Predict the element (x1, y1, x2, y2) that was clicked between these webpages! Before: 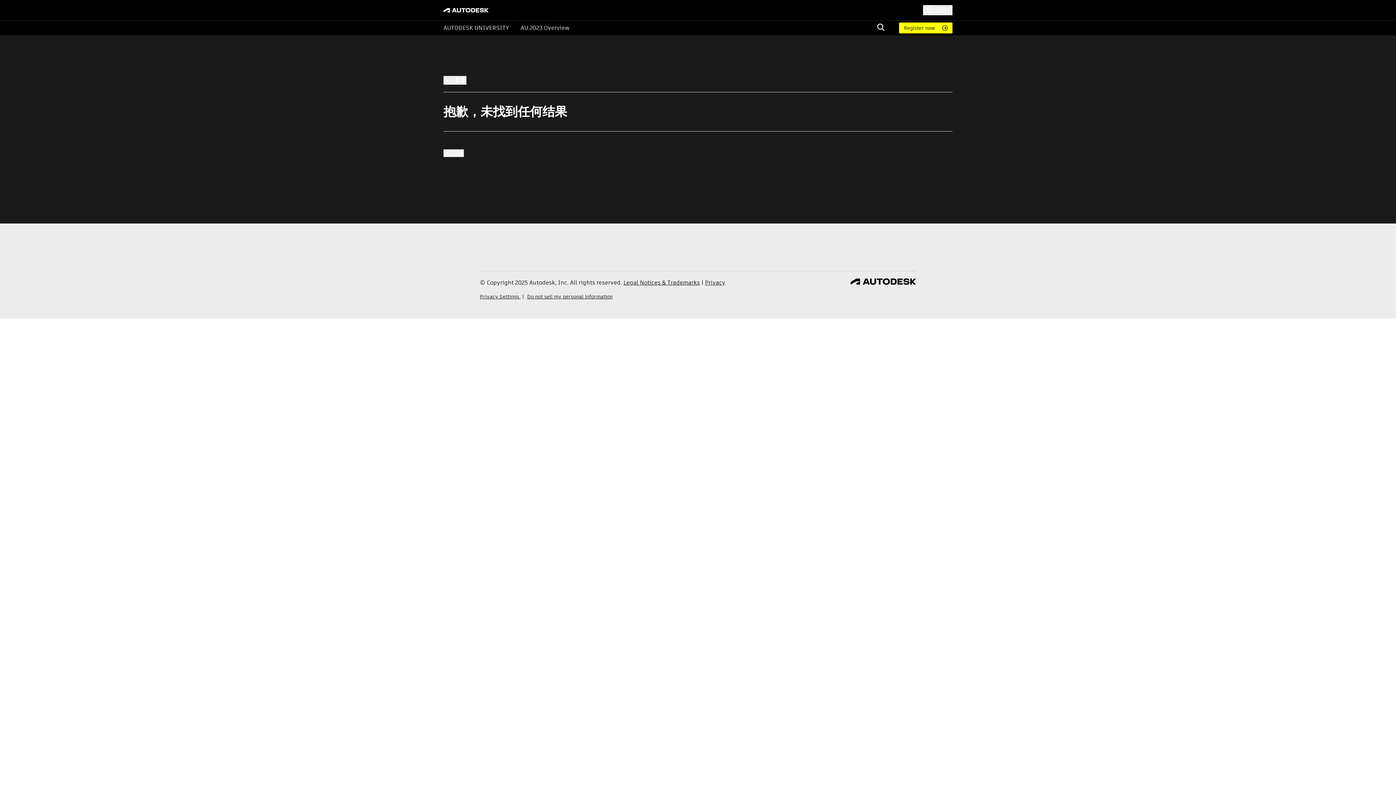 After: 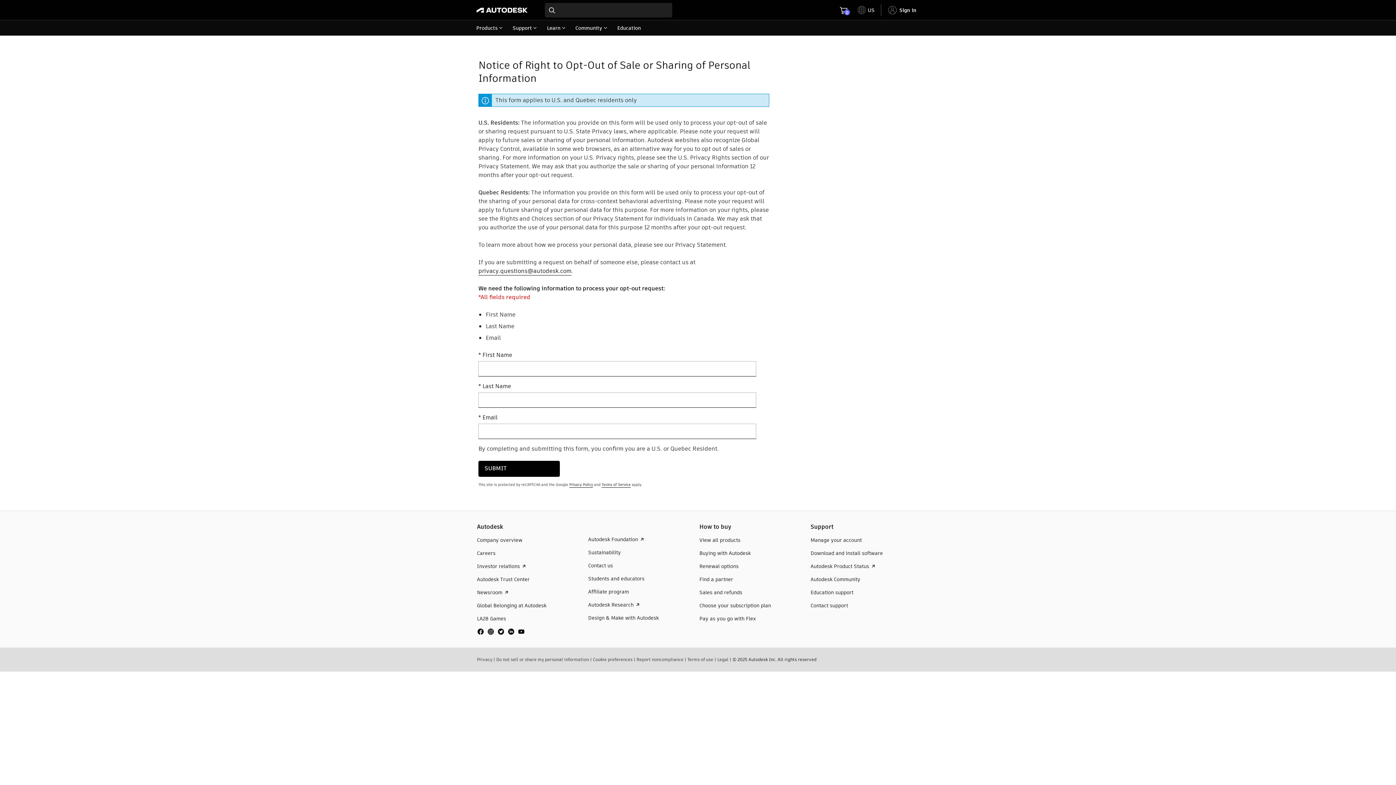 Action: bbox: (527, 293, 612, 300) label: Do not sell my personal information